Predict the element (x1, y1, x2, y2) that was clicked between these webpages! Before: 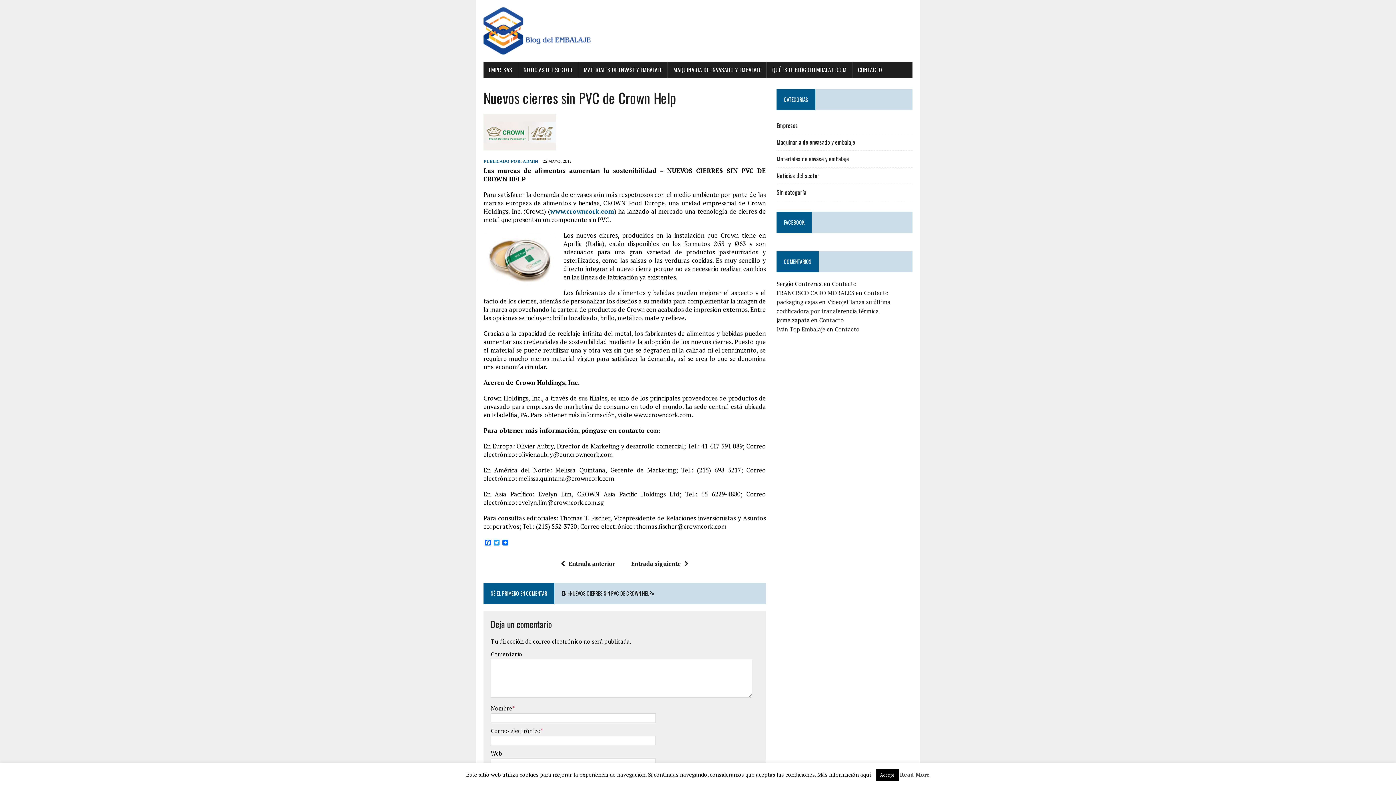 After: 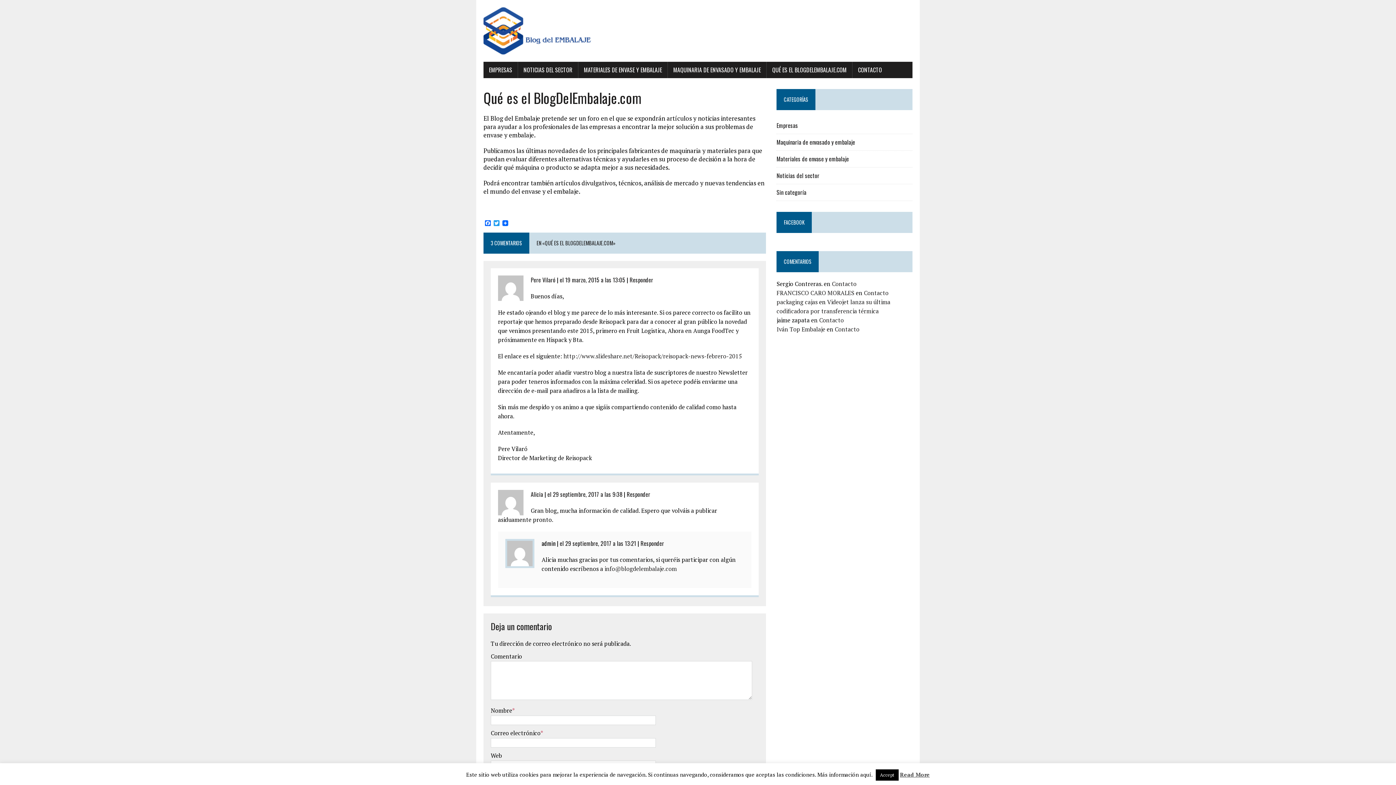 Action: label: QUÉ ES EL BLOGDELEMBALAJE.COM bbox: (766, 61, 852, 78)